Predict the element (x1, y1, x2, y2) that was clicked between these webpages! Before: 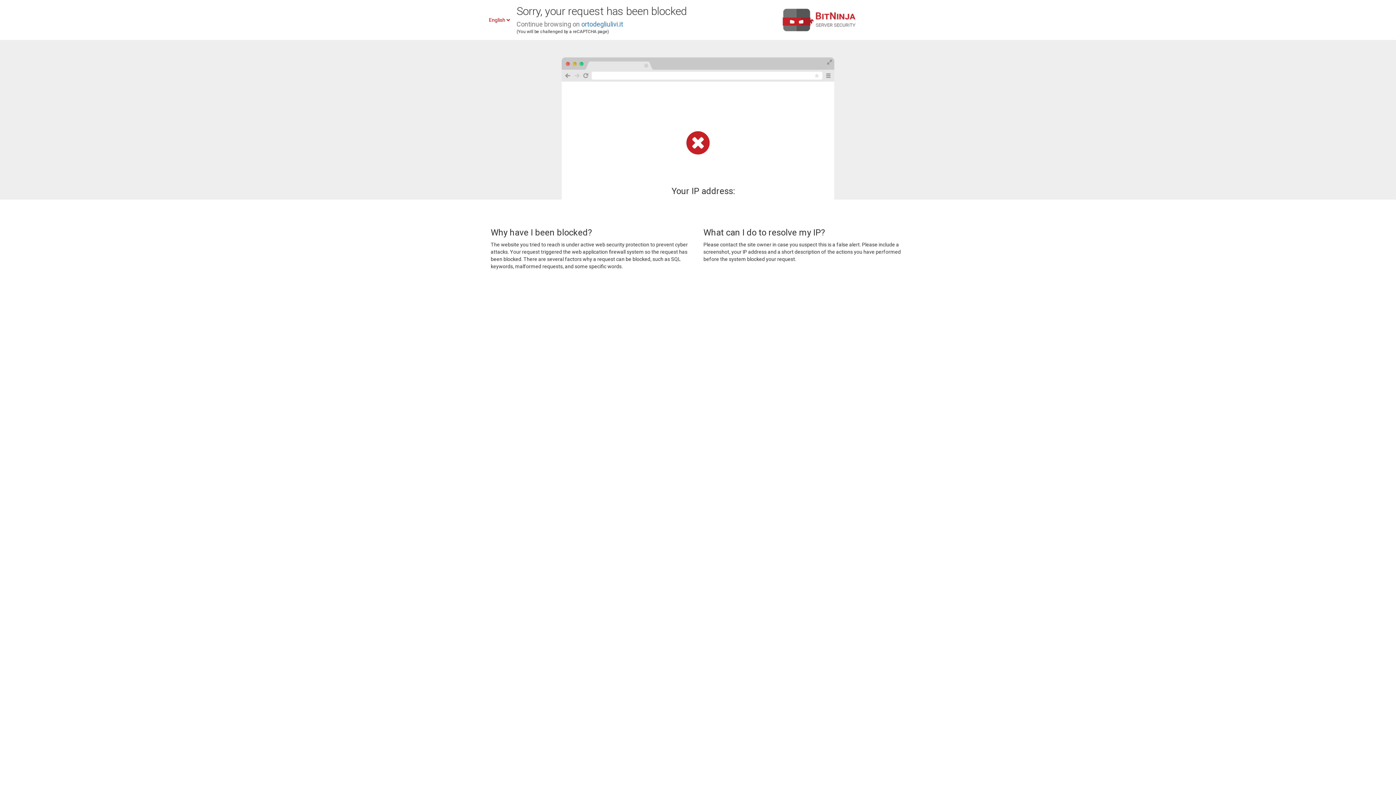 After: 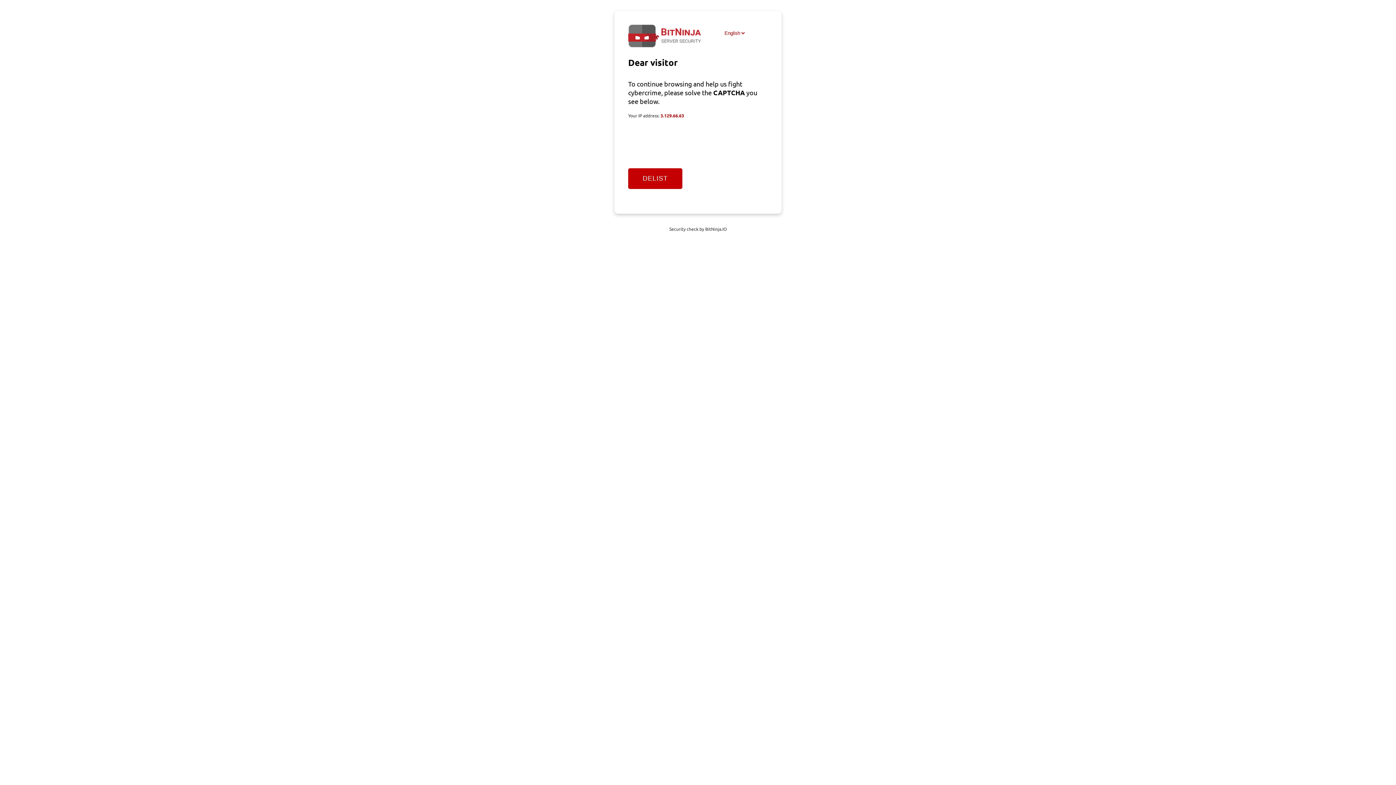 Action: bbox: (581, 20, 623, 28) label: ortodegliulivi.it